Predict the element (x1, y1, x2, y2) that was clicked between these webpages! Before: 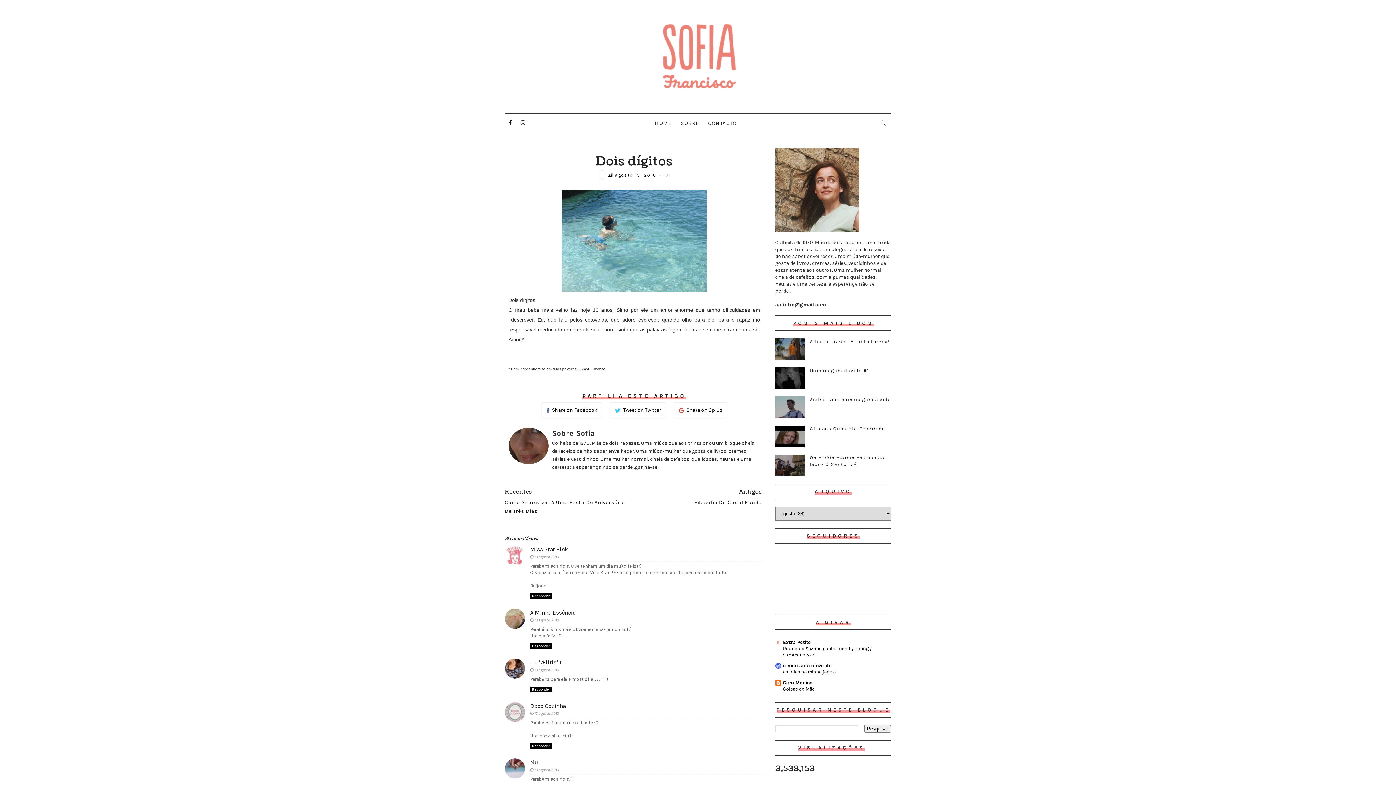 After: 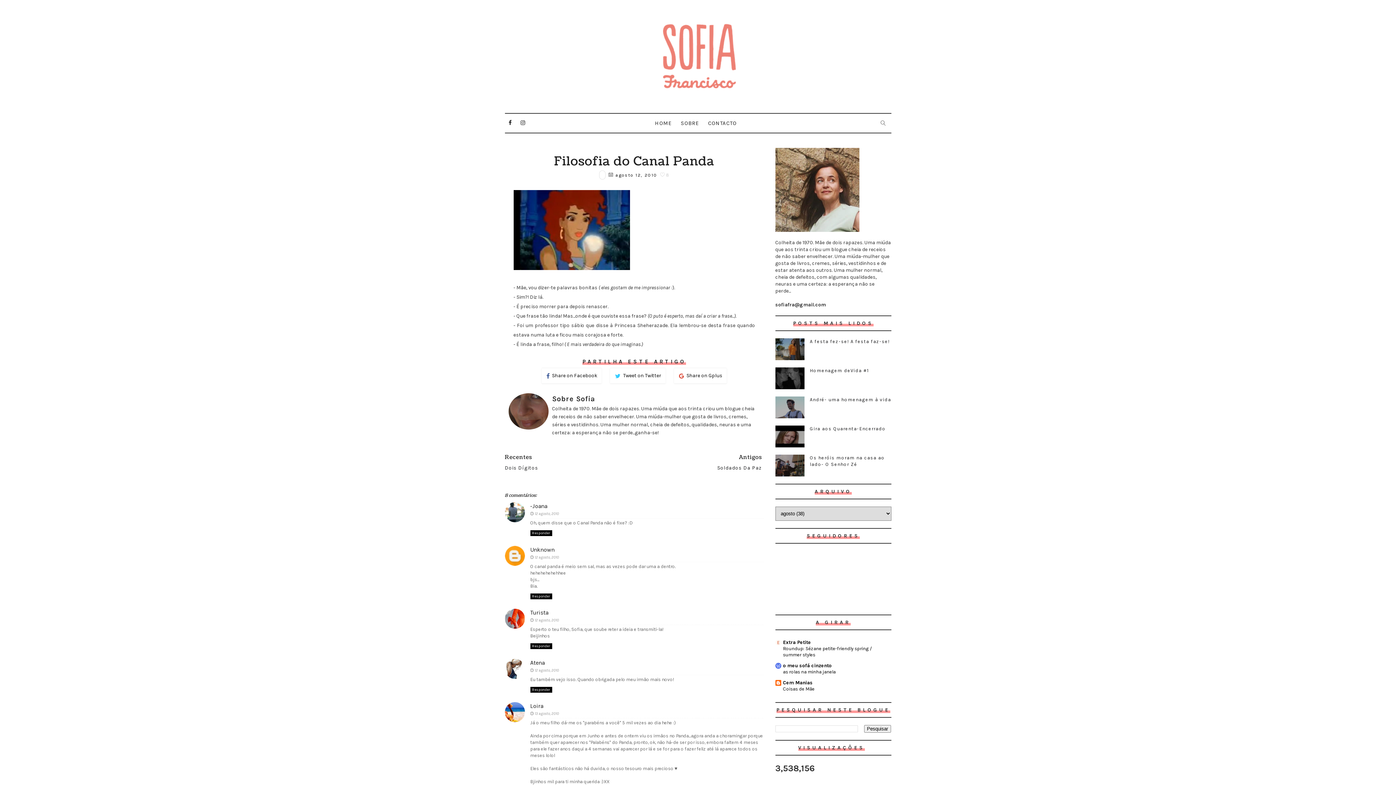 Action: bbox: (634, 488, 762, 507) label: Antigos
Filosofia Do Canal Panda